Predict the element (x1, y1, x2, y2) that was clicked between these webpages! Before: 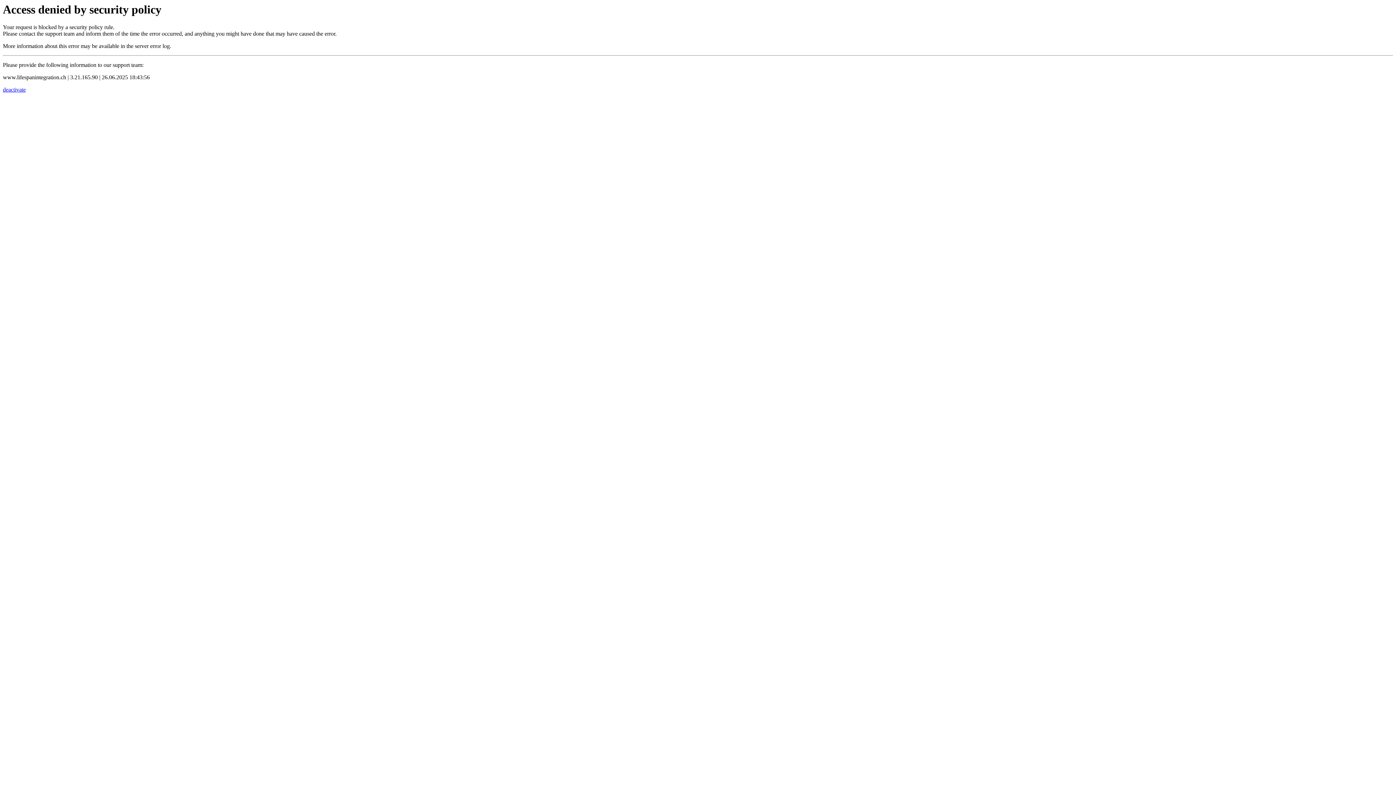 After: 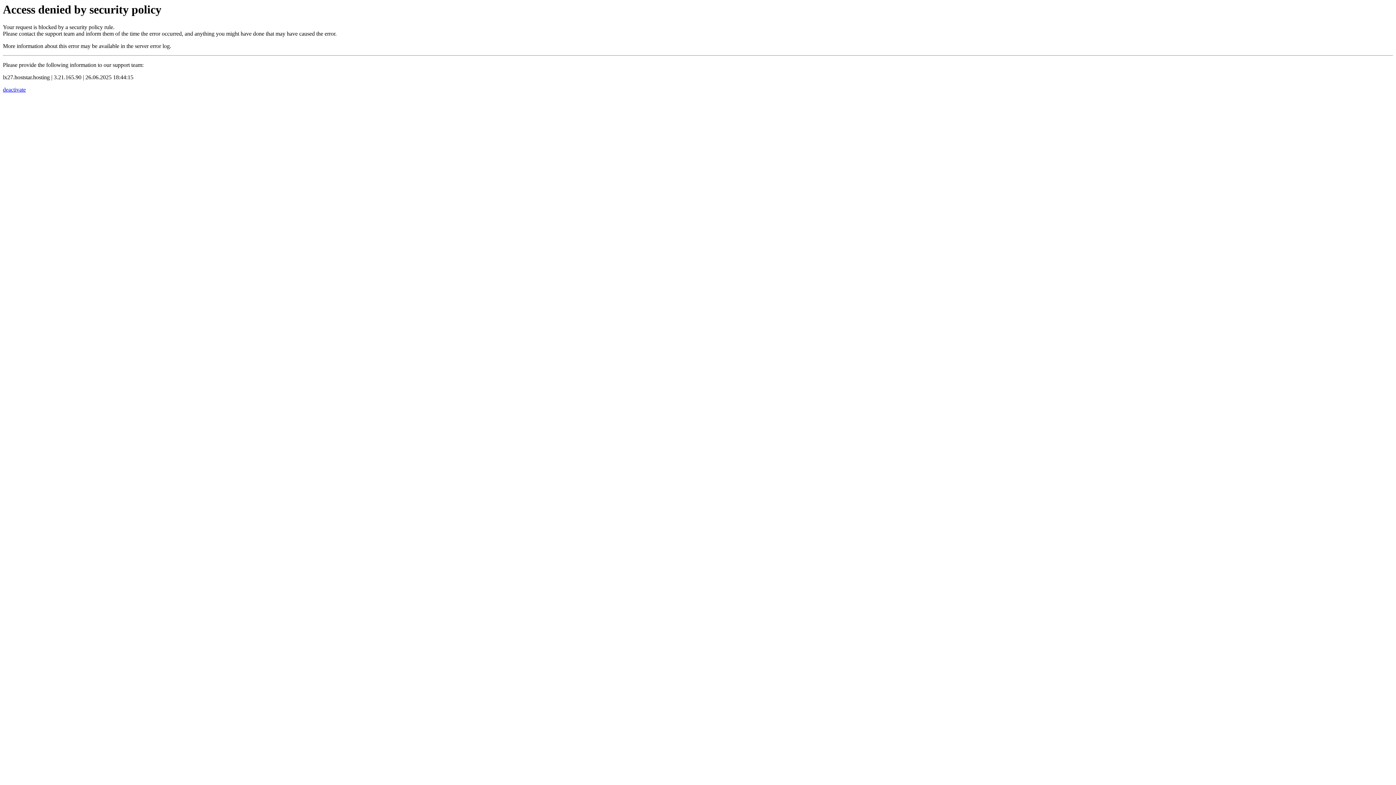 Action: bbox: (2, 86, 25, 92) label: deactivate